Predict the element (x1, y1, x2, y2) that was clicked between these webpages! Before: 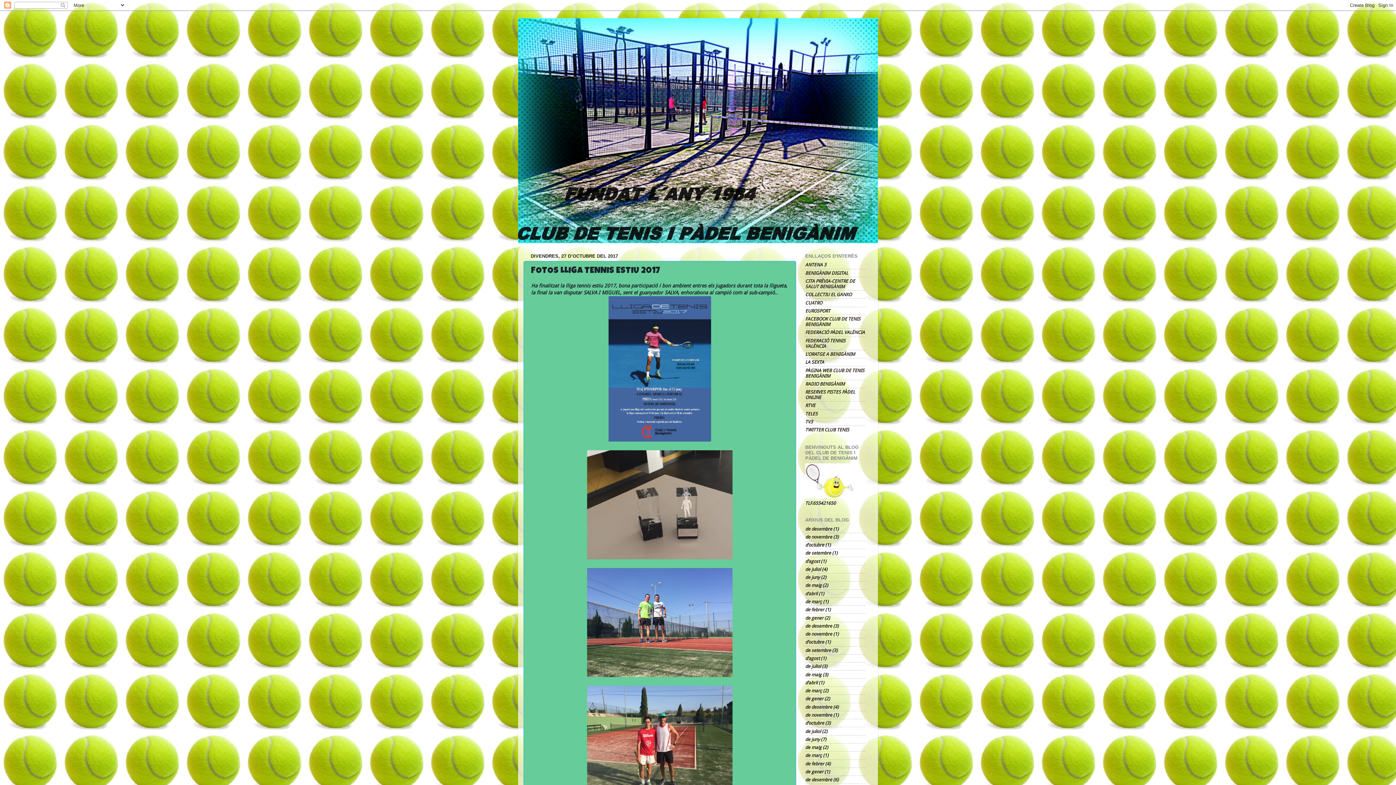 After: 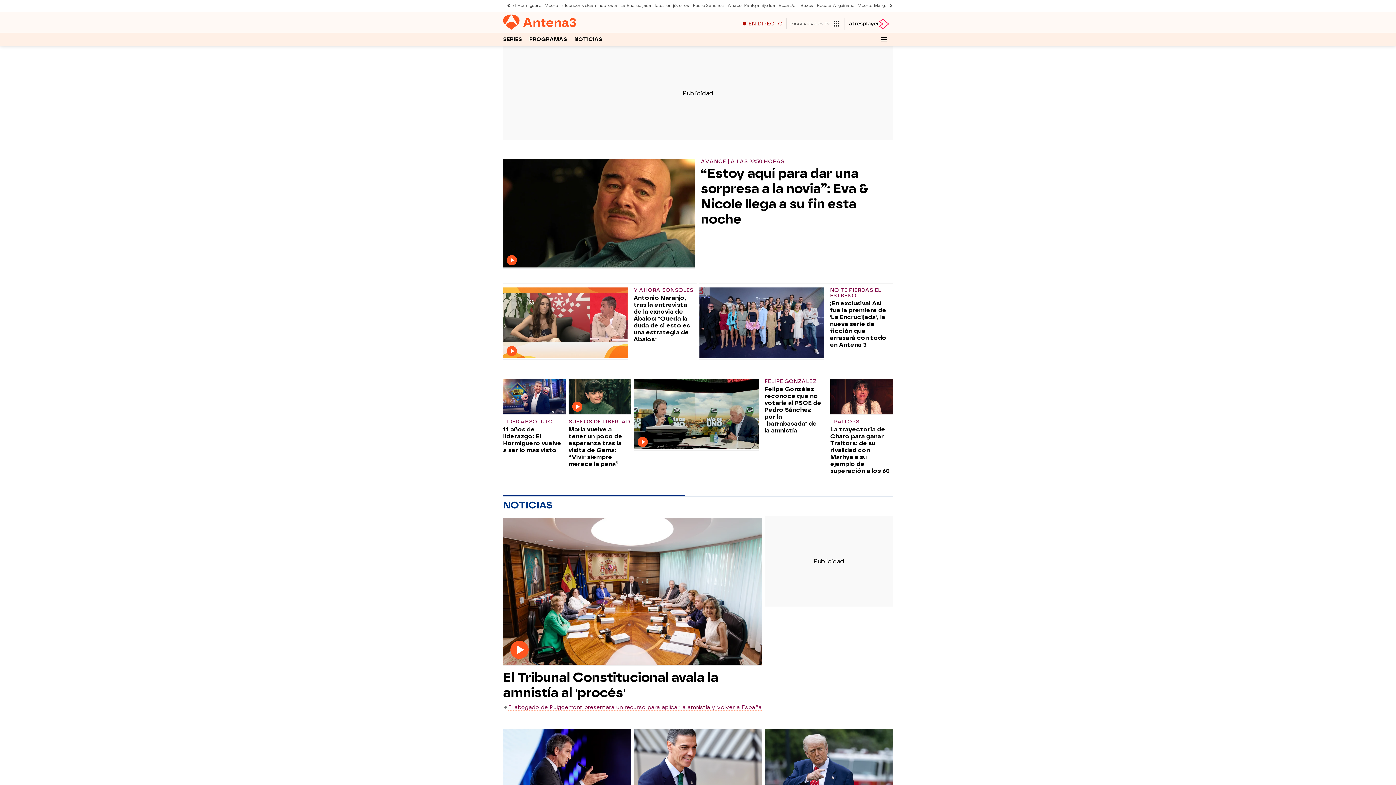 Action: label: ANTENA 3 bbox: (805, 262, 826, 267)